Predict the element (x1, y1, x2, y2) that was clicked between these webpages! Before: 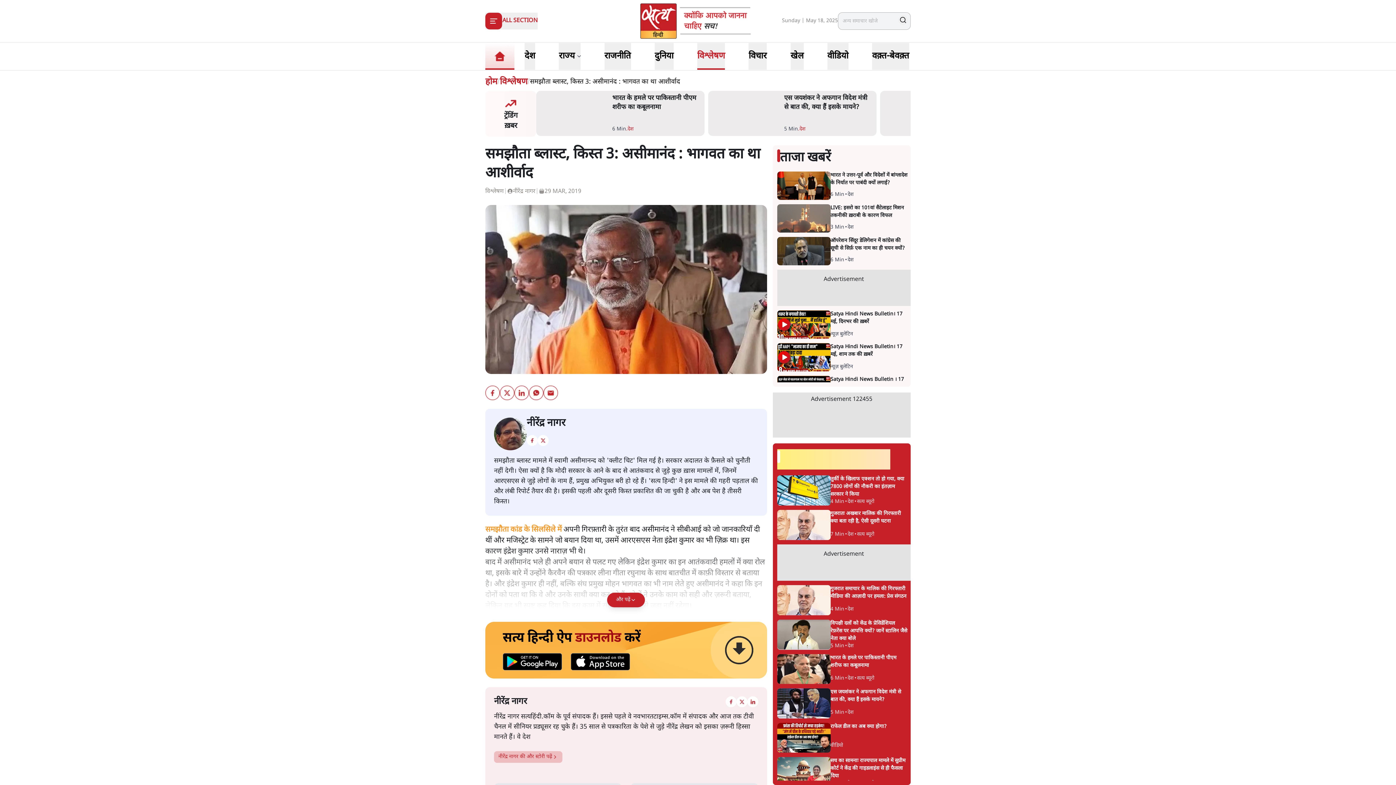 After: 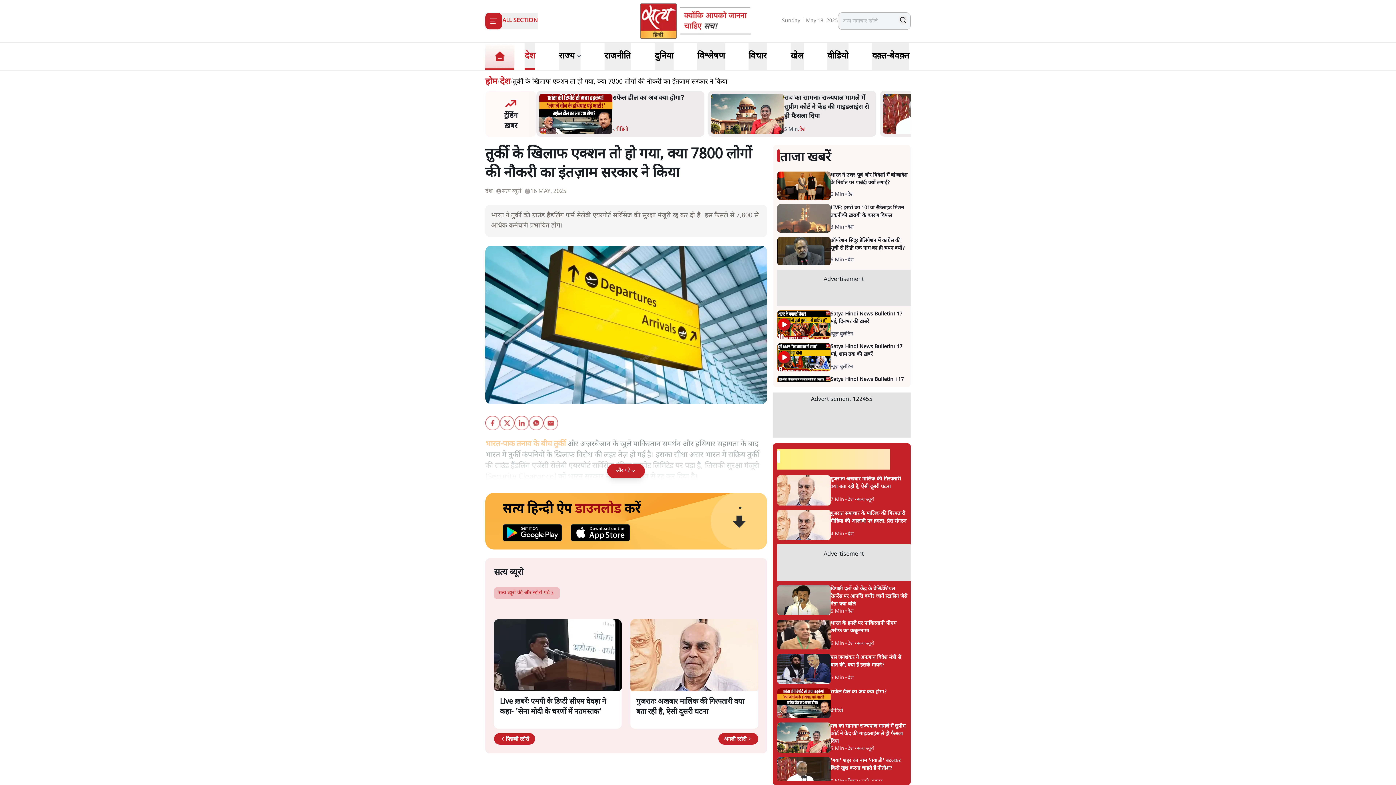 Action: bbox: (612, 126, 701, 133) label: 4 Min
.
देश